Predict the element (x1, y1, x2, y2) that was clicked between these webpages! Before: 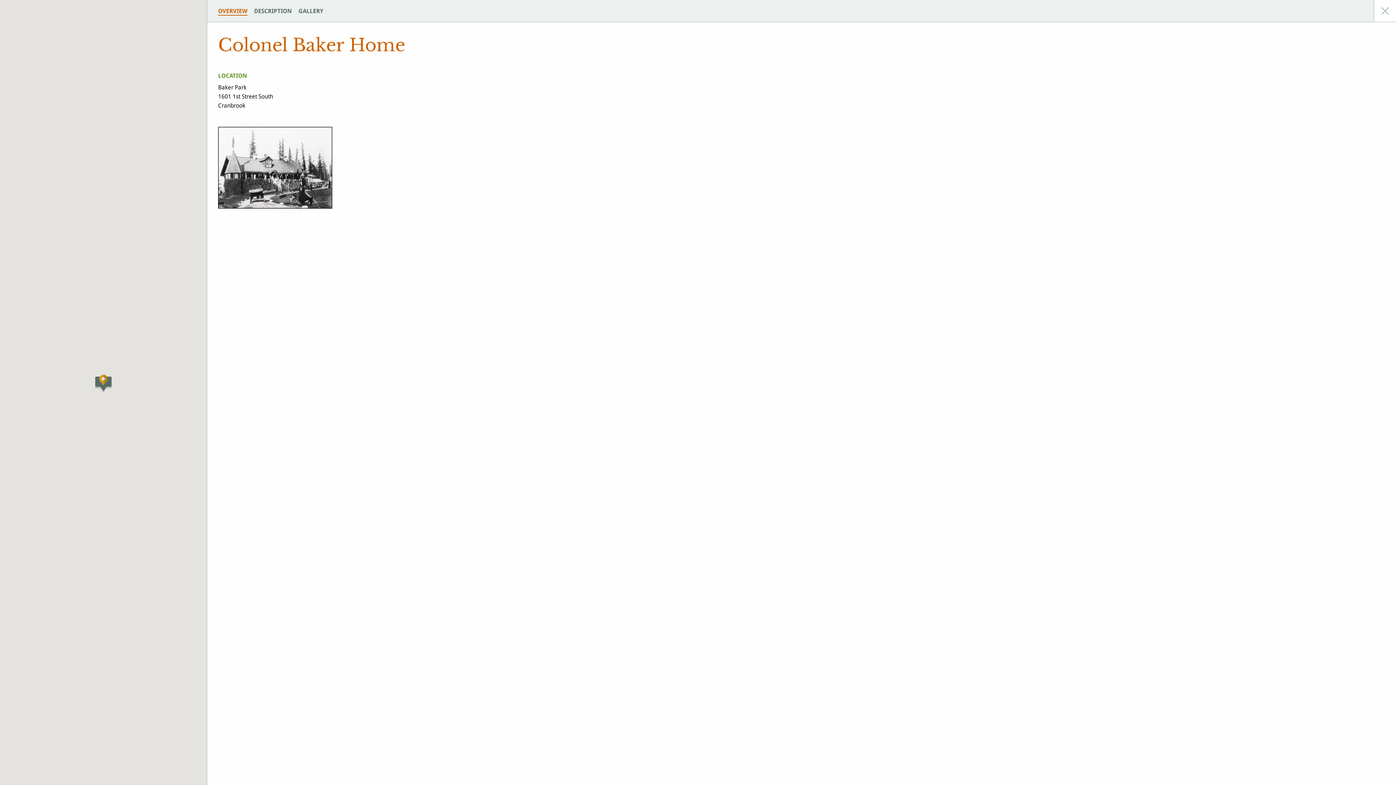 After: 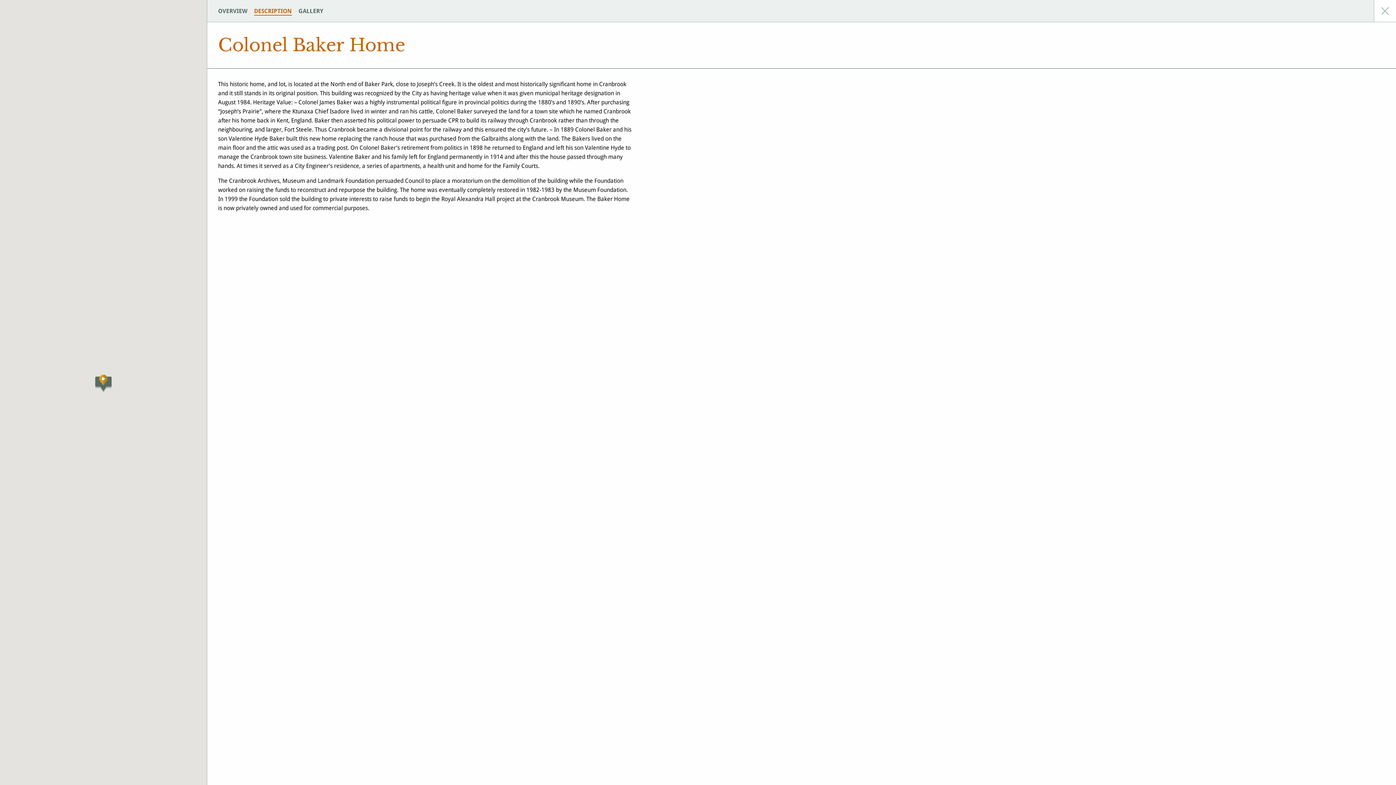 Action: label: DESCRIPTION bbox: (254, 6, 292, 15)